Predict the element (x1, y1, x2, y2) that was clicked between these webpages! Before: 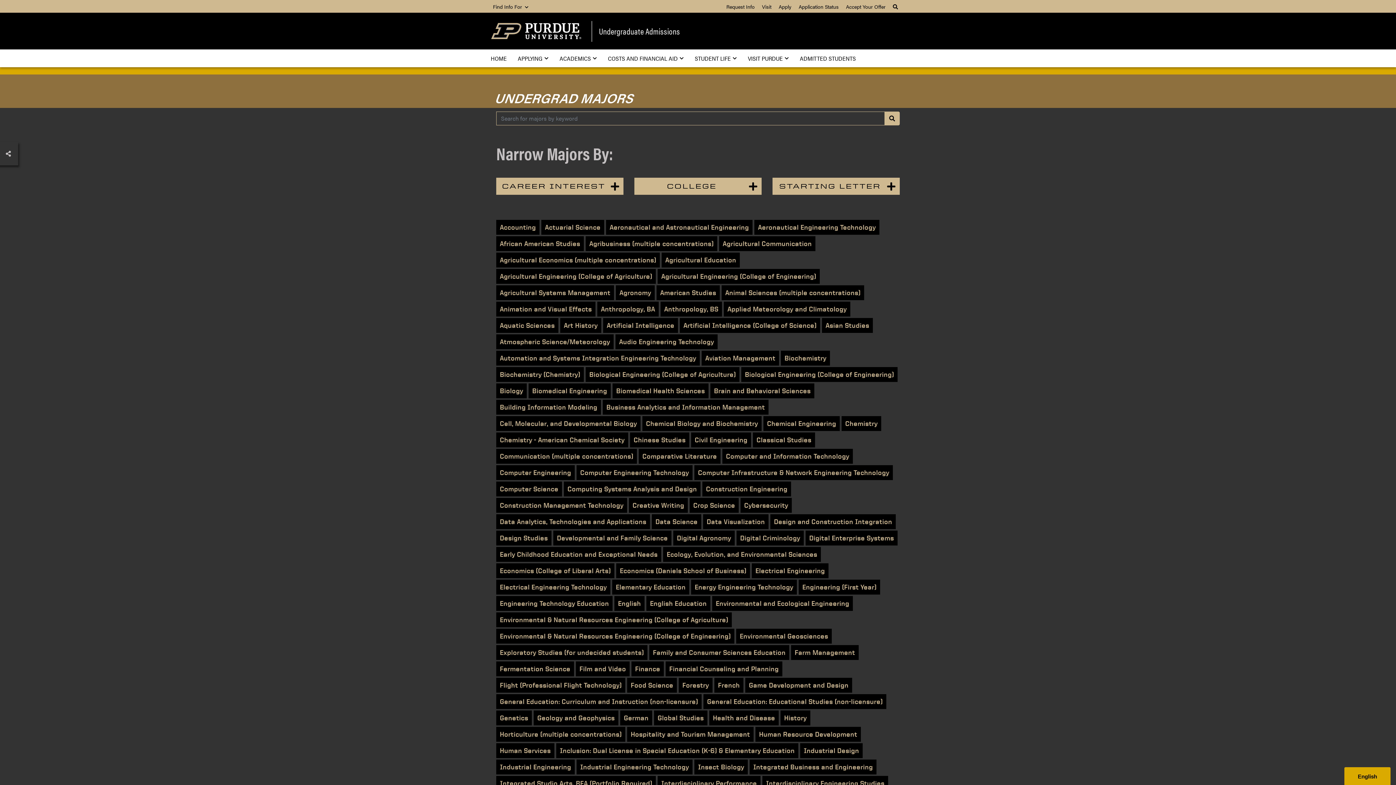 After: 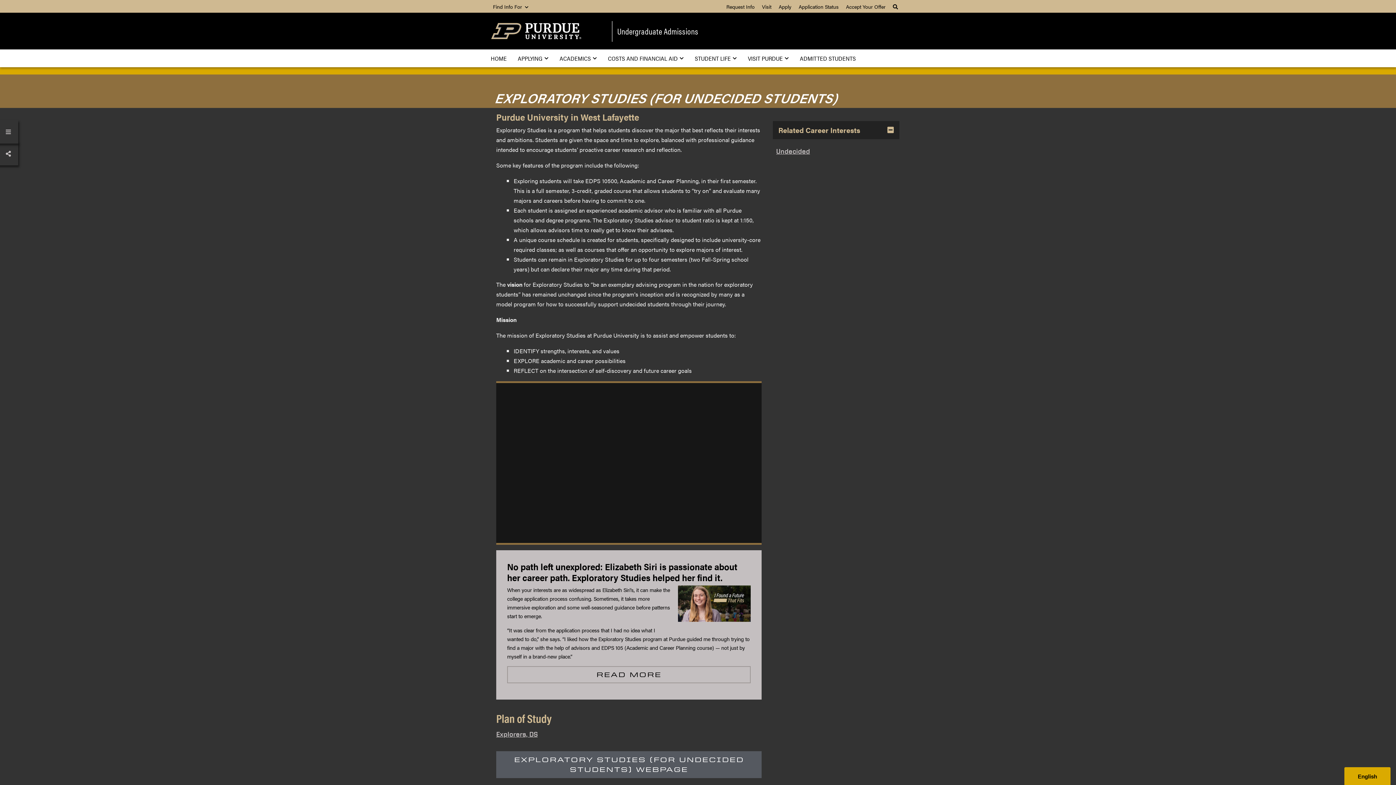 Action: bbox: (496, 645, 647, 660) label: Exploratory Studies (for undecided students)